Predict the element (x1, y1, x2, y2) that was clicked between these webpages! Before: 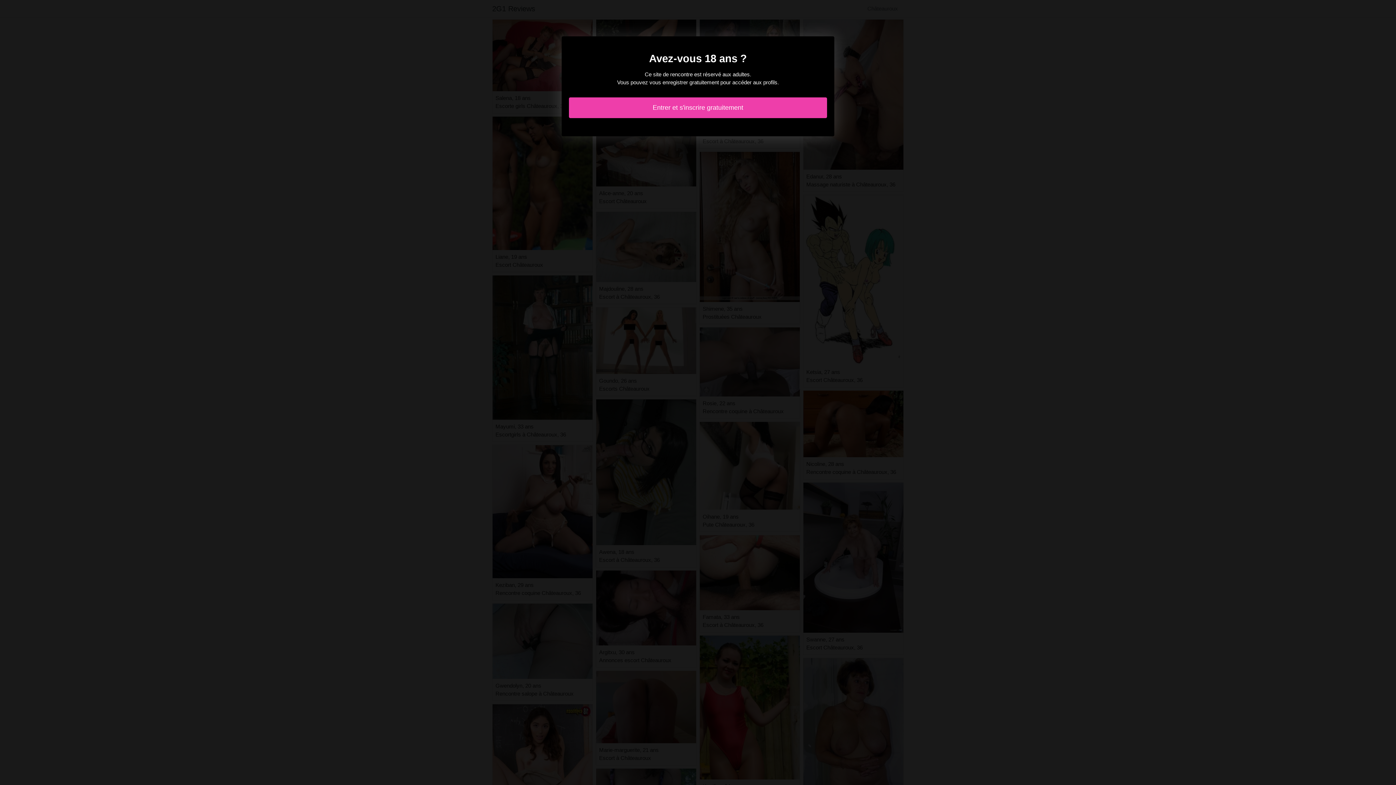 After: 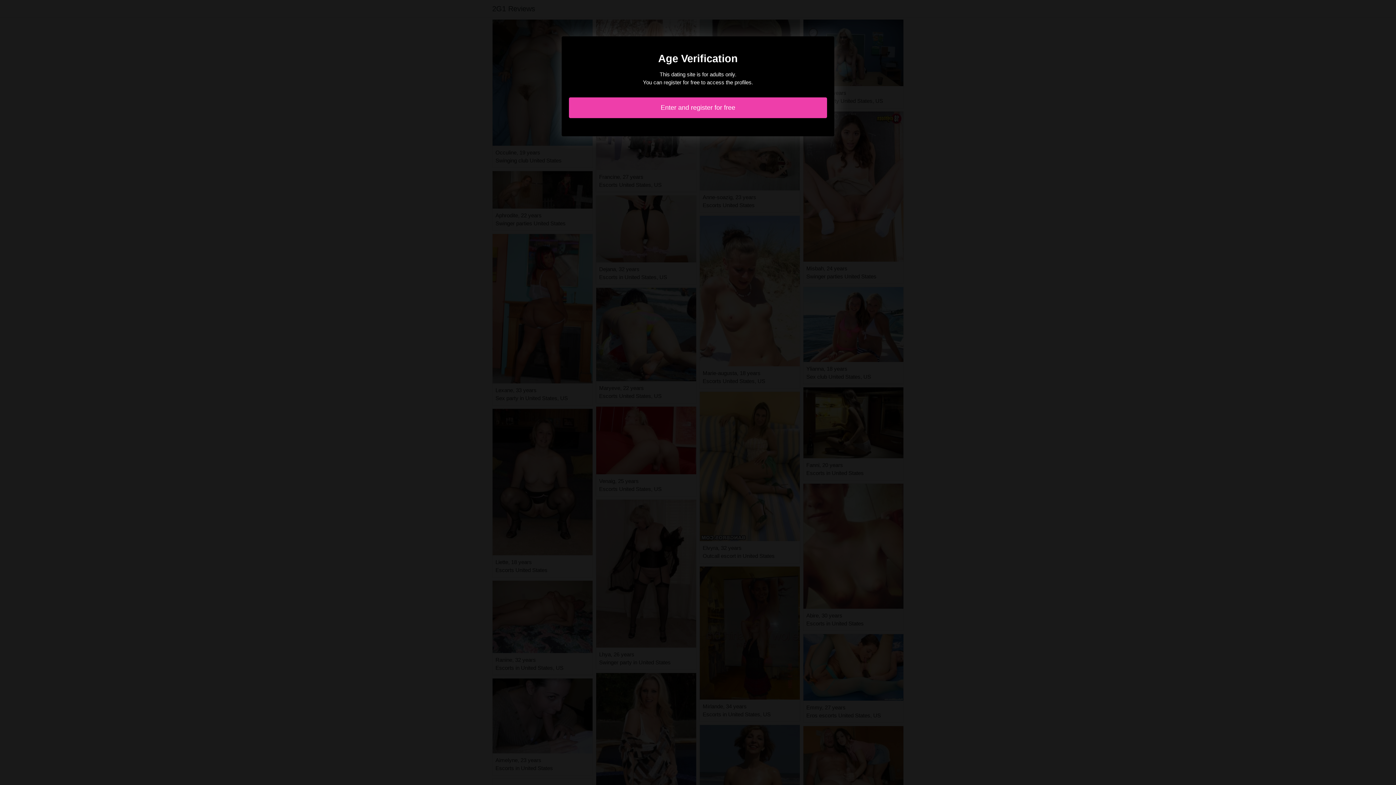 Action: label: Entrer et s'inscrire gratuitement bbox: (569, 97, 827, 118)